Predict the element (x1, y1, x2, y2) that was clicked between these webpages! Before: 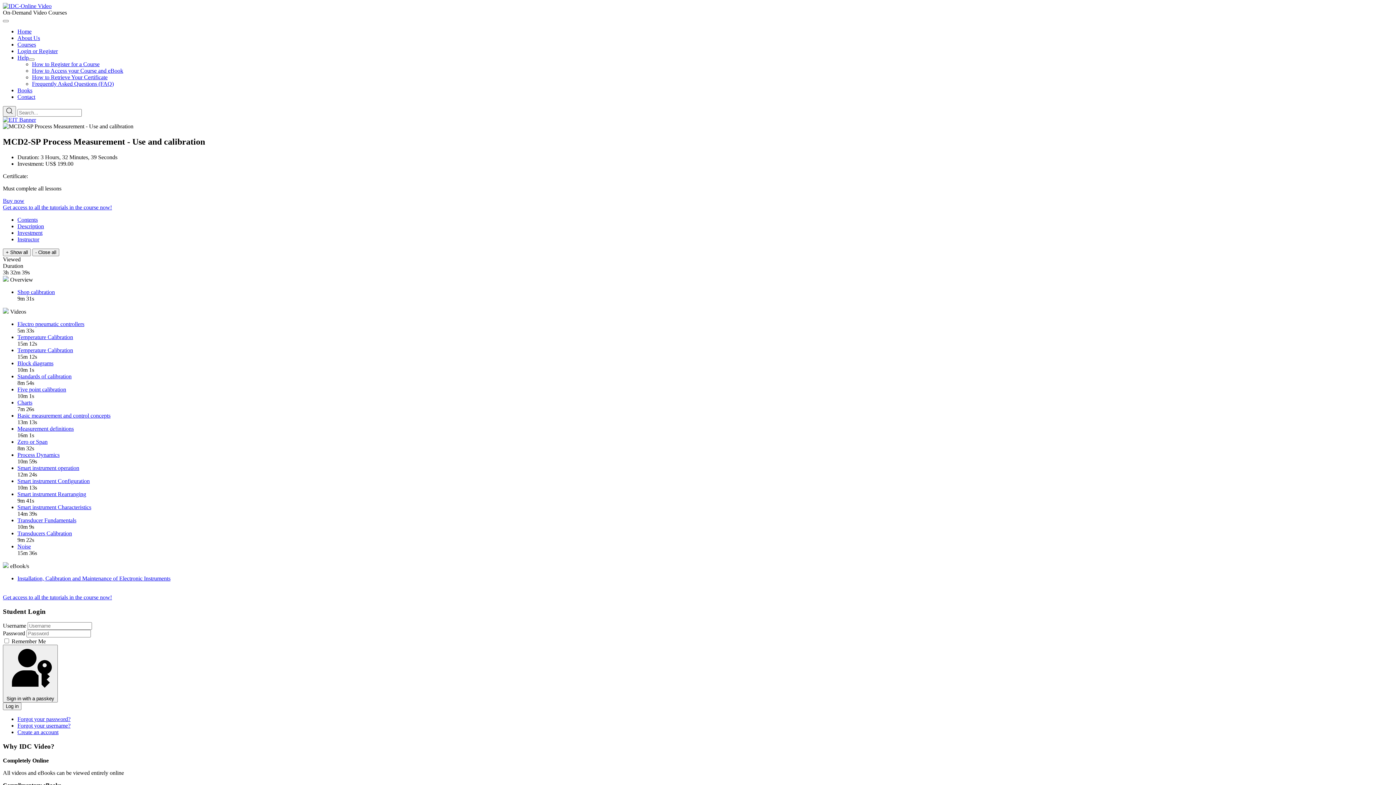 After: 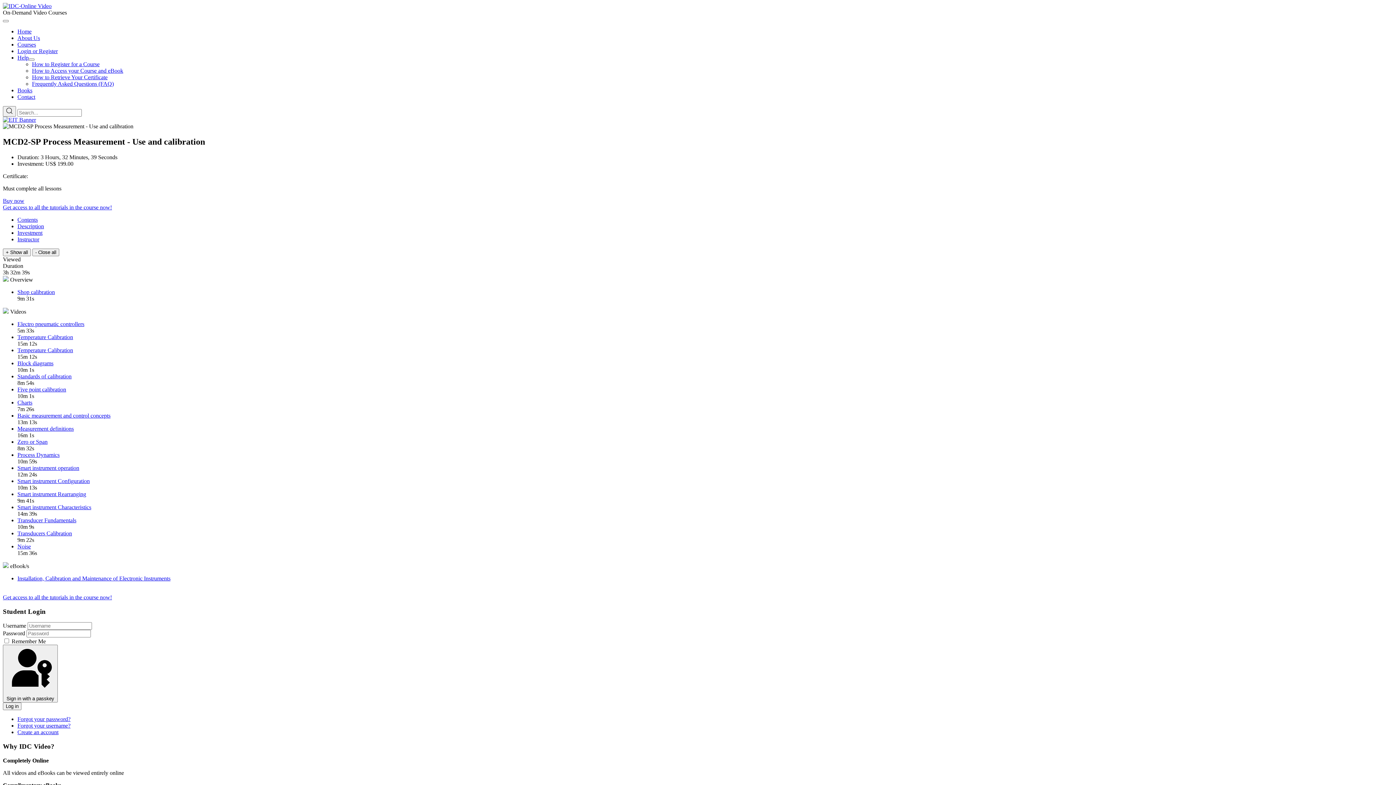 Action: bbox: (17, 497, 91, 503) label: Smart instrument Characteristics